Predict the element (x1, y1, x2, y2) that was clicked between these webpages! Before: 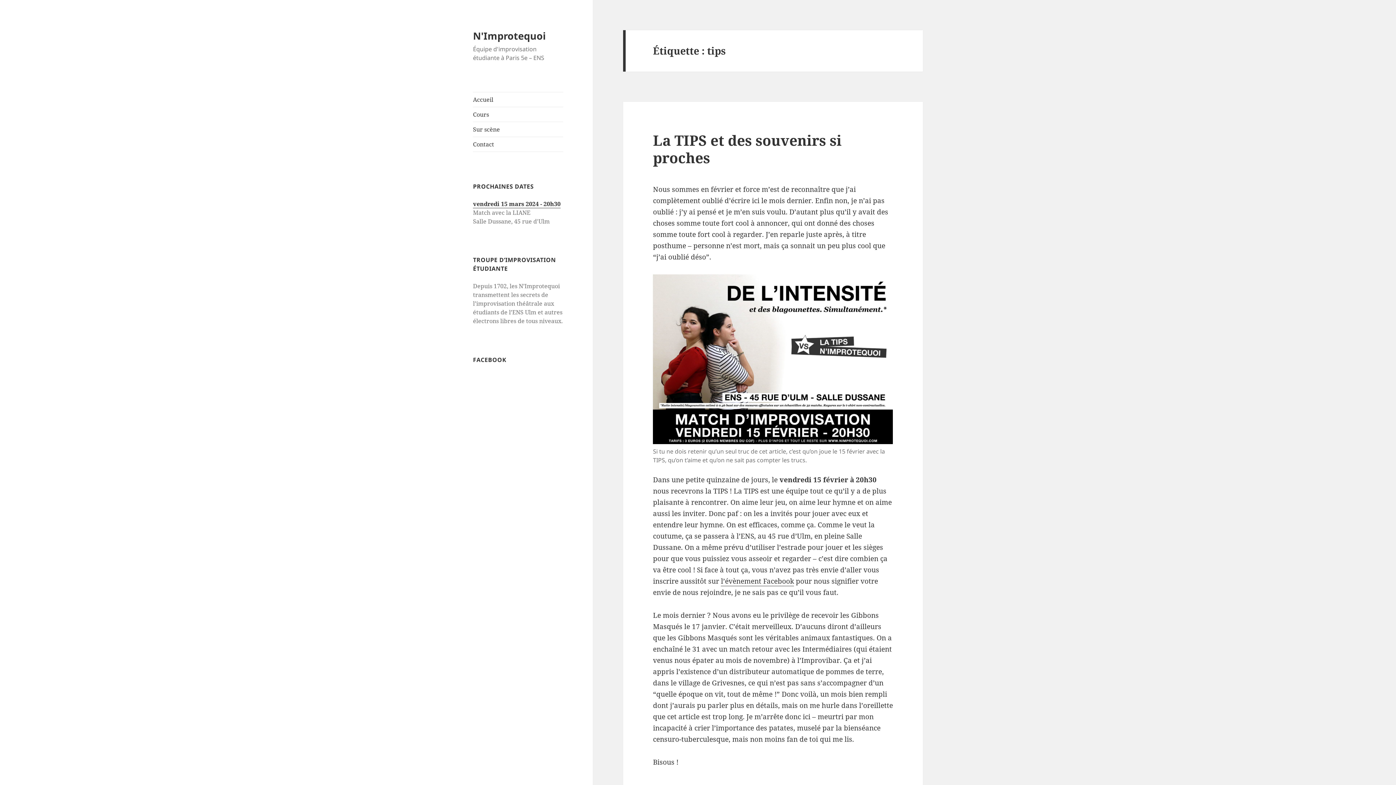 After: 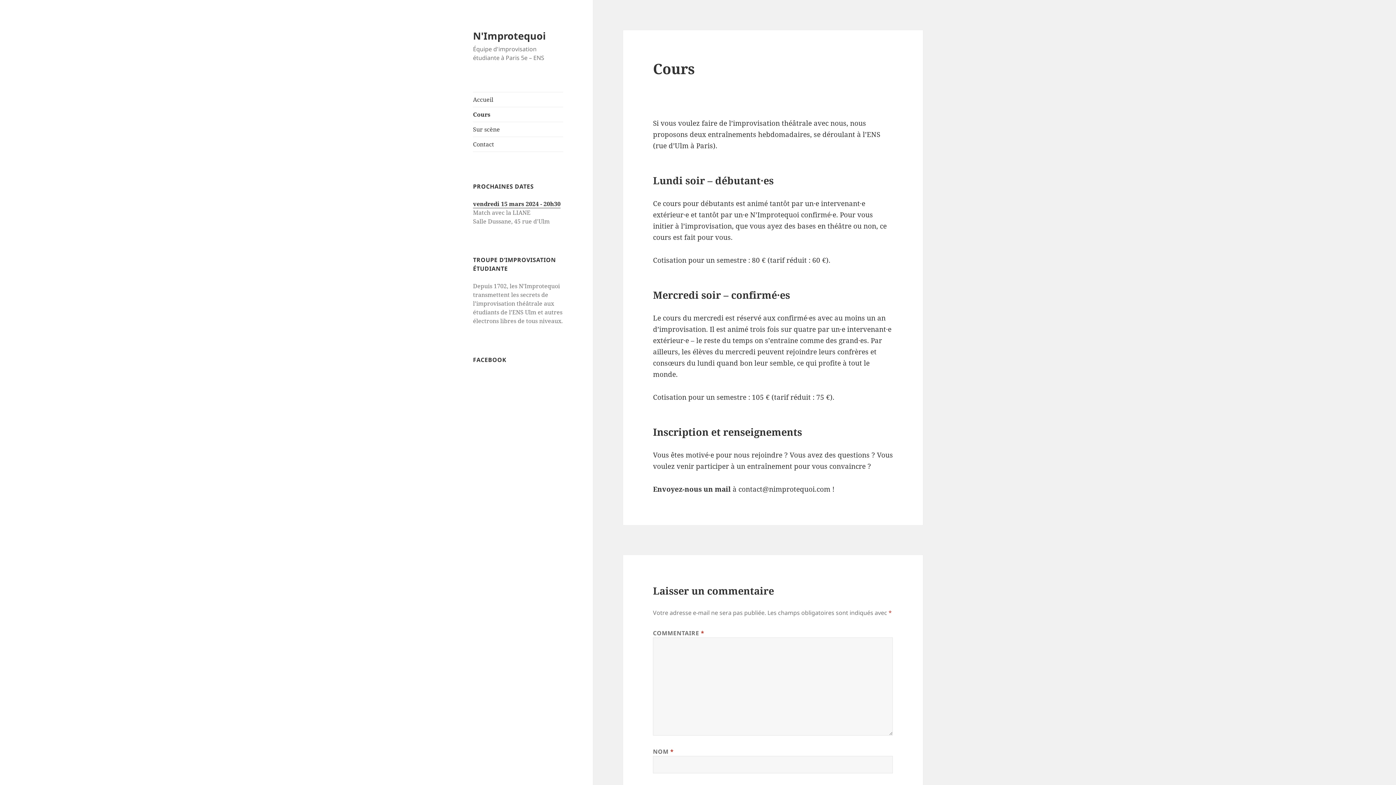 Action: bbox: (473, 107, 563, 121) label: Cours